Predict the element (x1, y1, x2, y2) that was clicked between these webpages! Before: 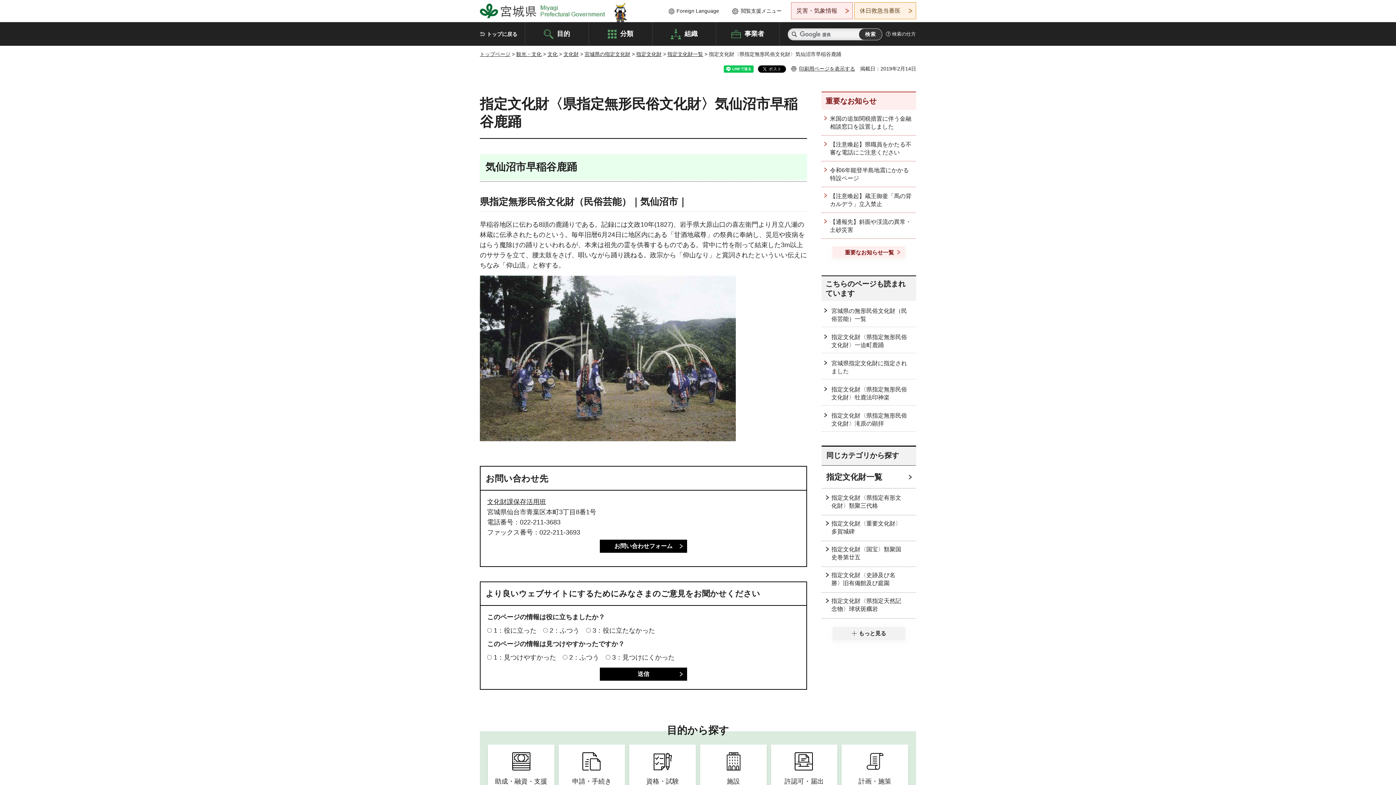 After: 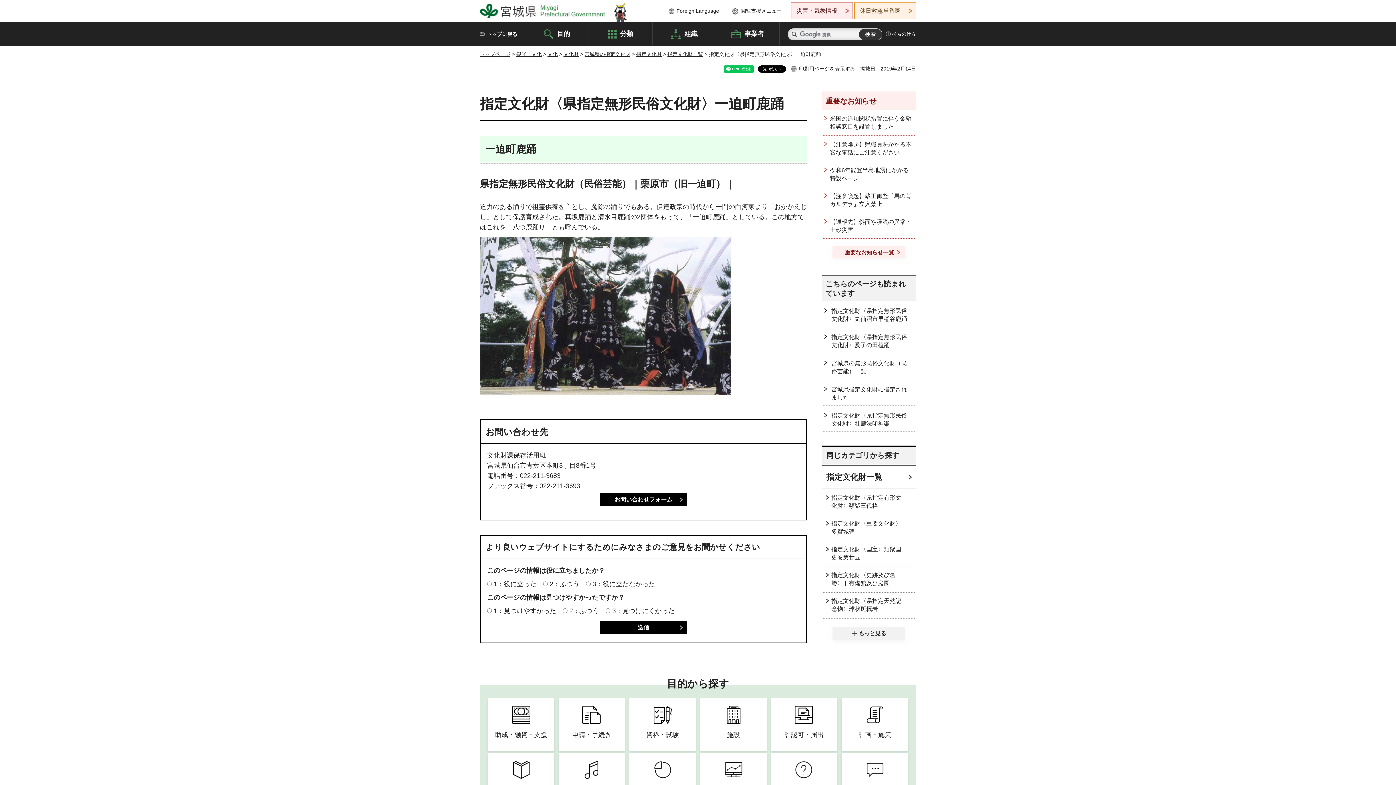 Action: bbox: (821, 327, 916, 353) label: 指定文化財〈県指定無形民俗文化財〉一迫町鹿踊